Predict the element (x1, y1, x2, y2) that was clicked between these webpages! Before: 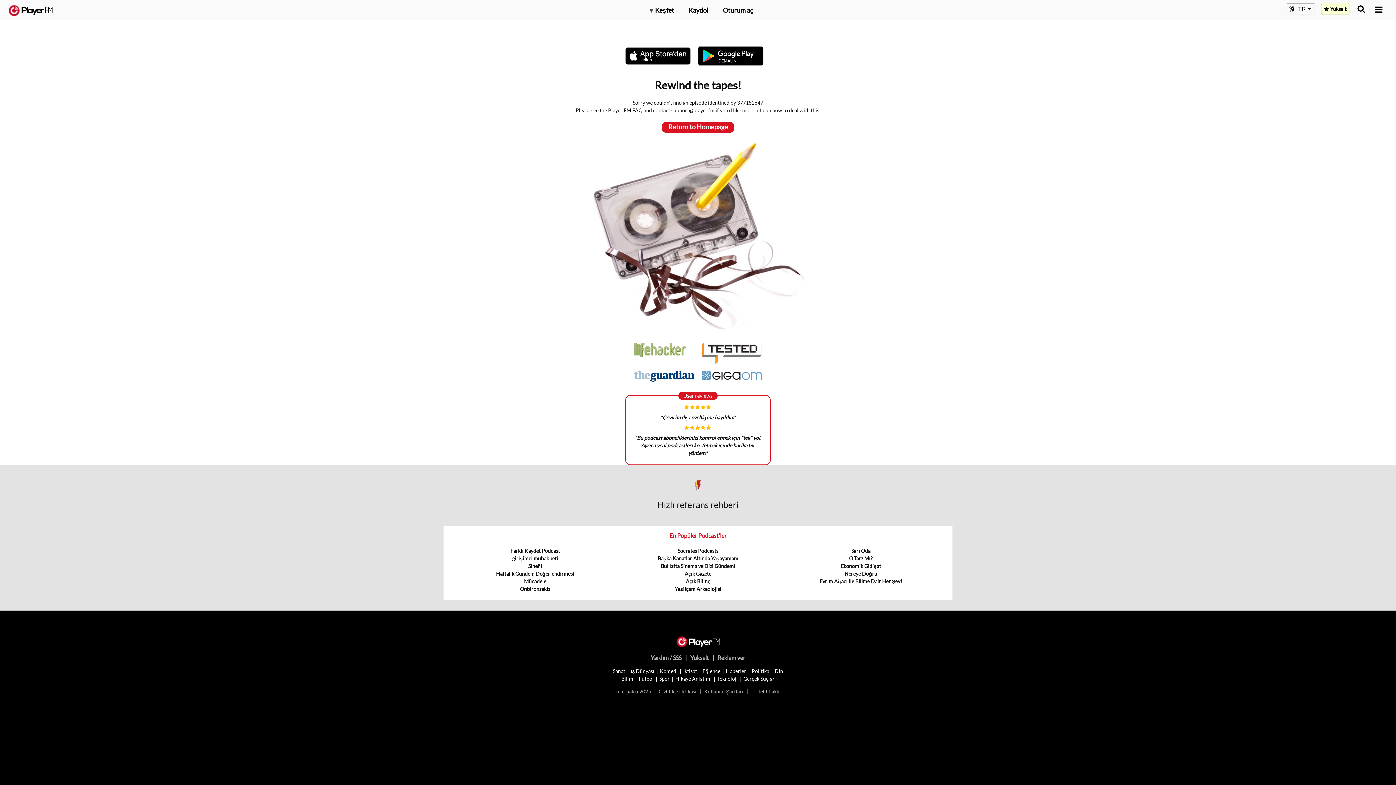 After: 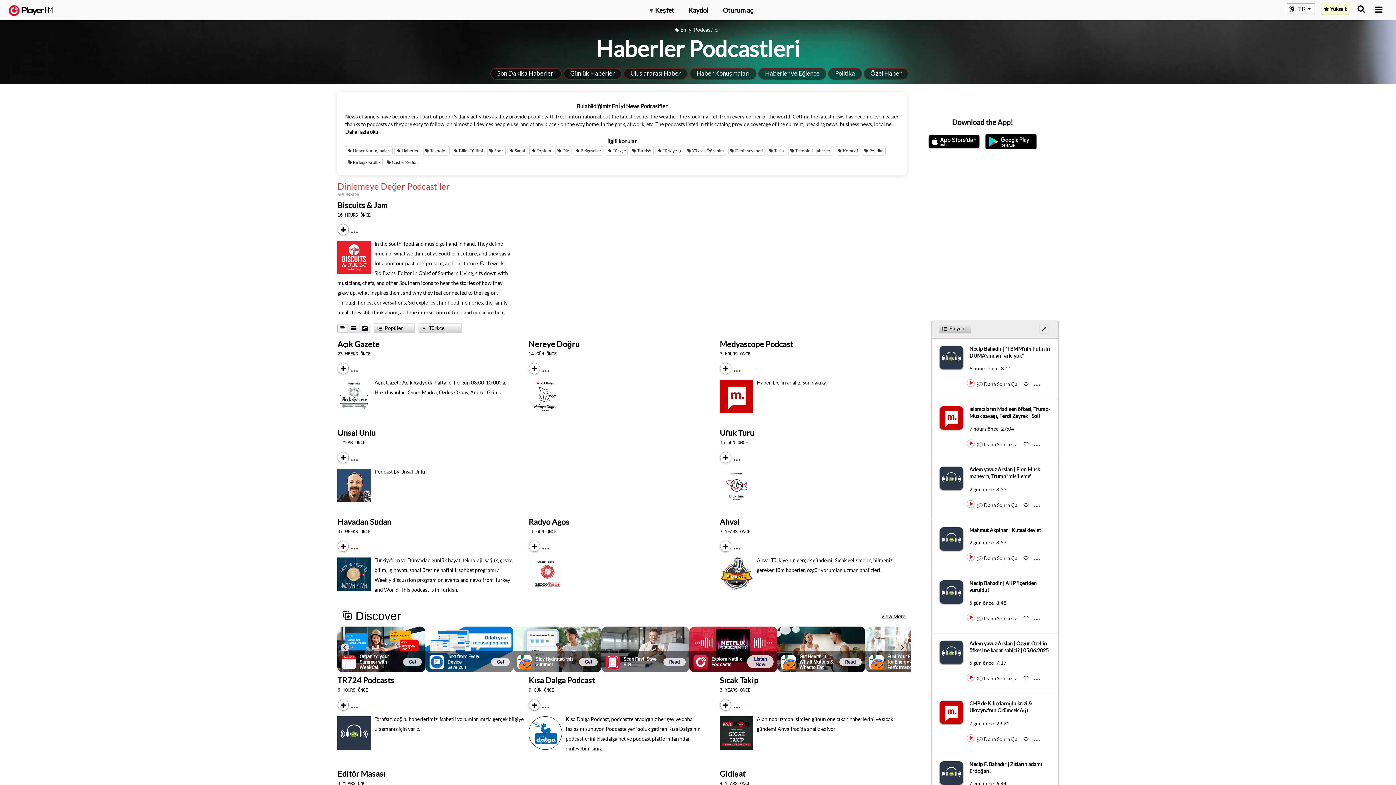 Action: label: Haberler bbox: (726, 668, 746, 674)